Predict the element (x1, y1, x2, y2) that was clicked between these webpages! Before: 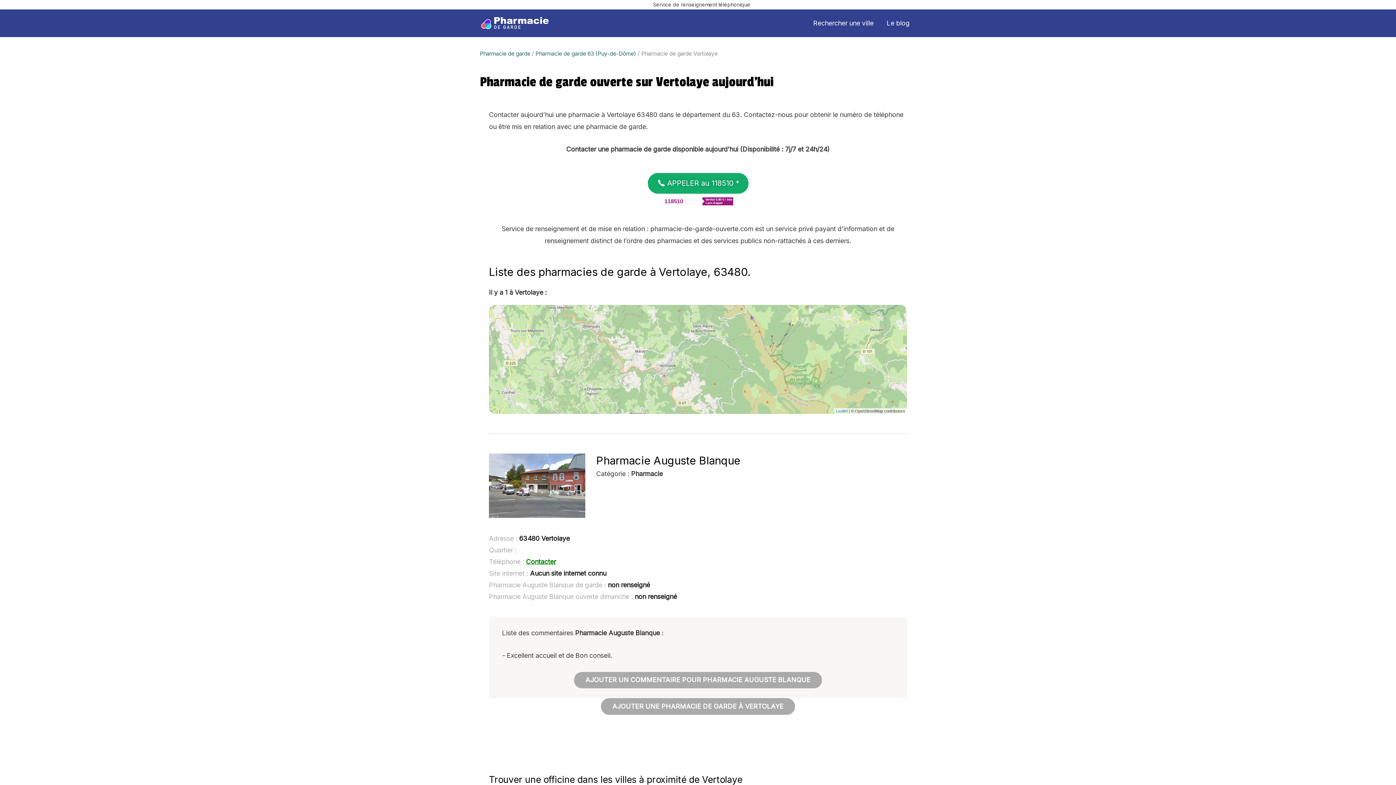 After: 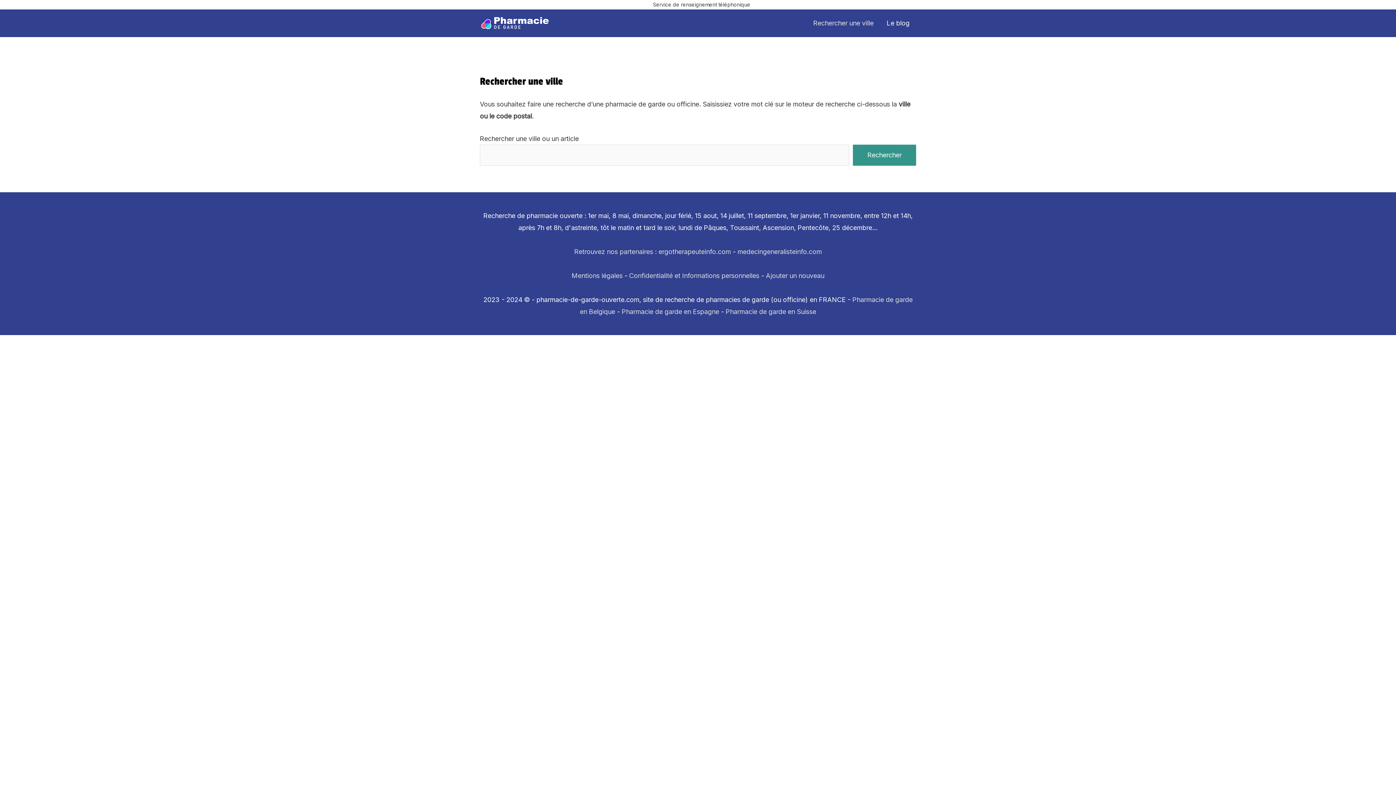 Action: bbox: (806, 9, 880, 37) label: Rechercher une ville